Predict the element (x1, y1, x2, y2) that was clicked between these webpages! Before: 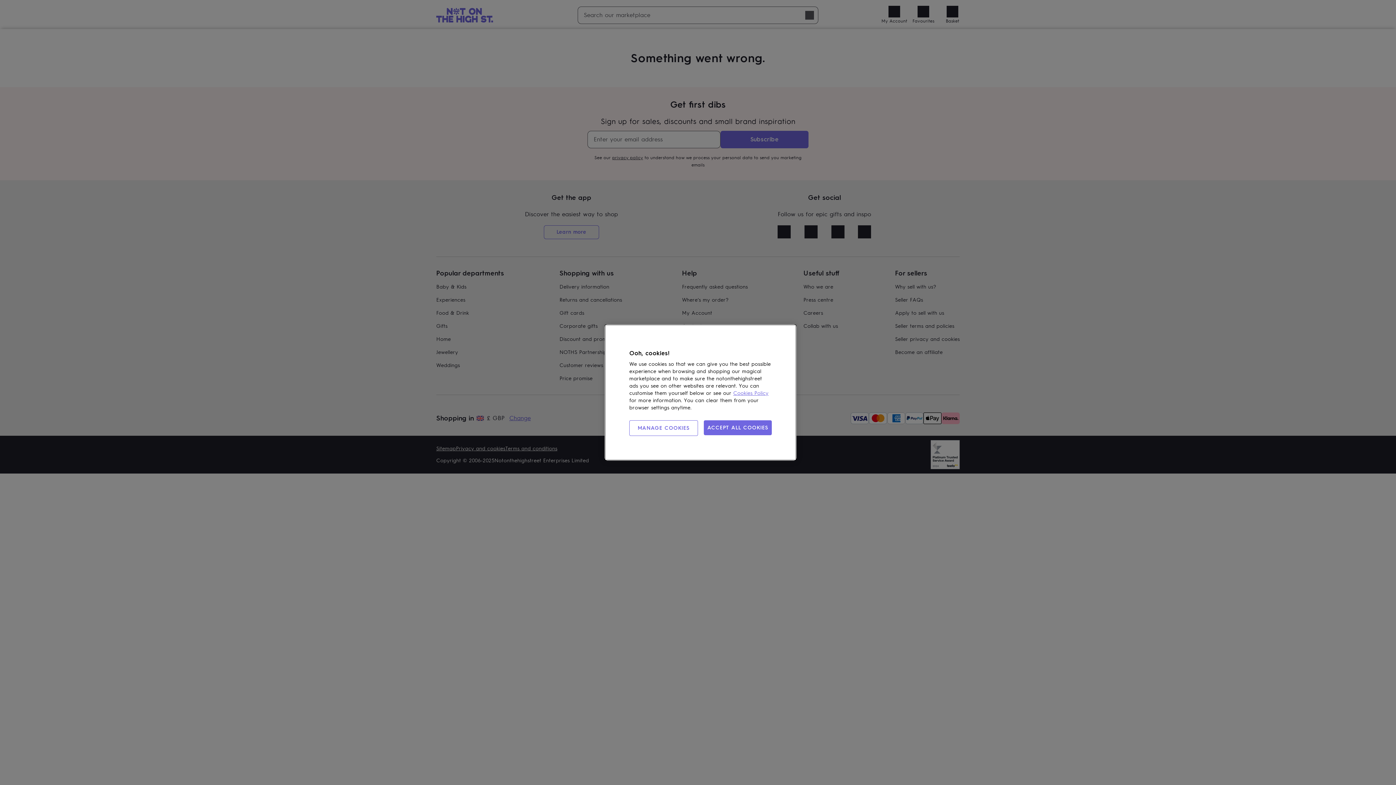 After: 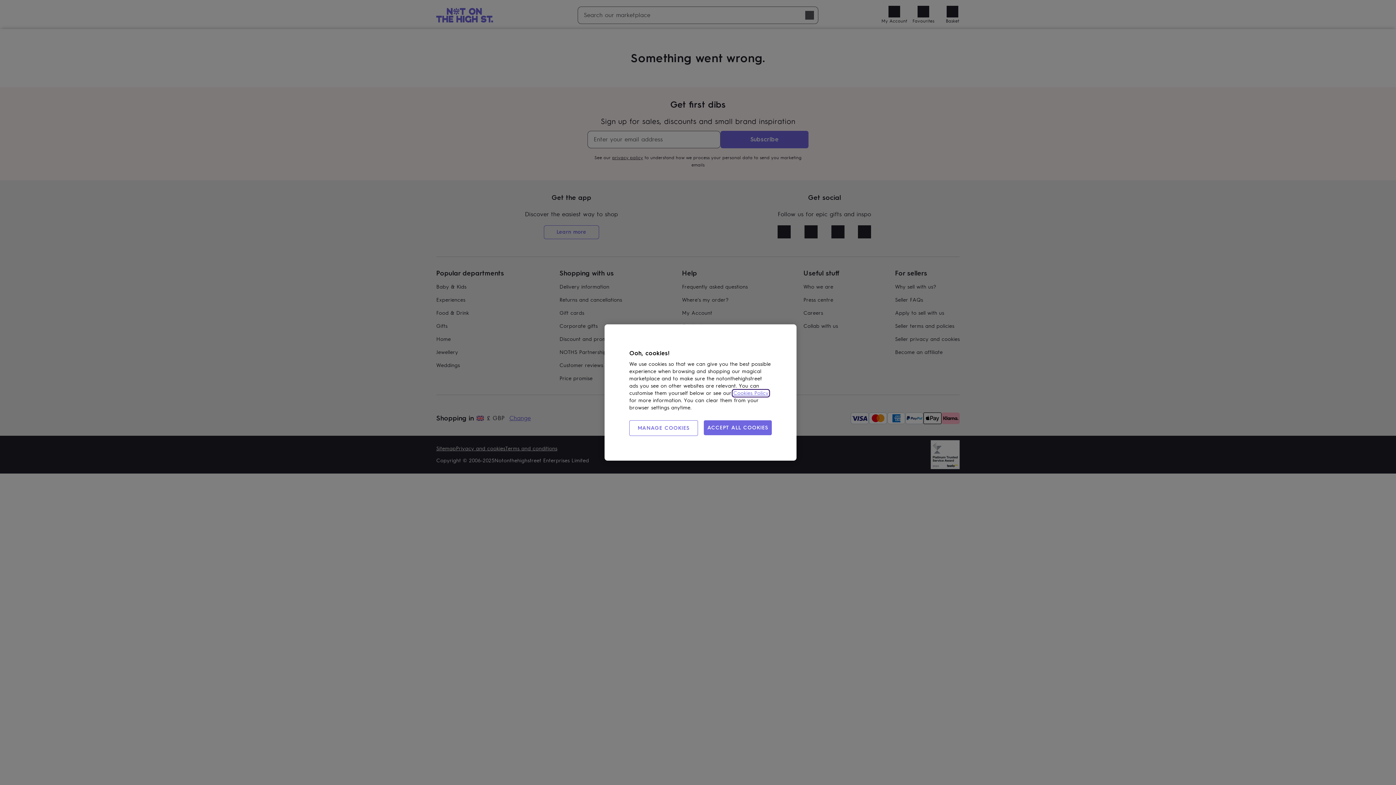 Action: bbox: (733, 390, 768, 396) label: Cookies Policy